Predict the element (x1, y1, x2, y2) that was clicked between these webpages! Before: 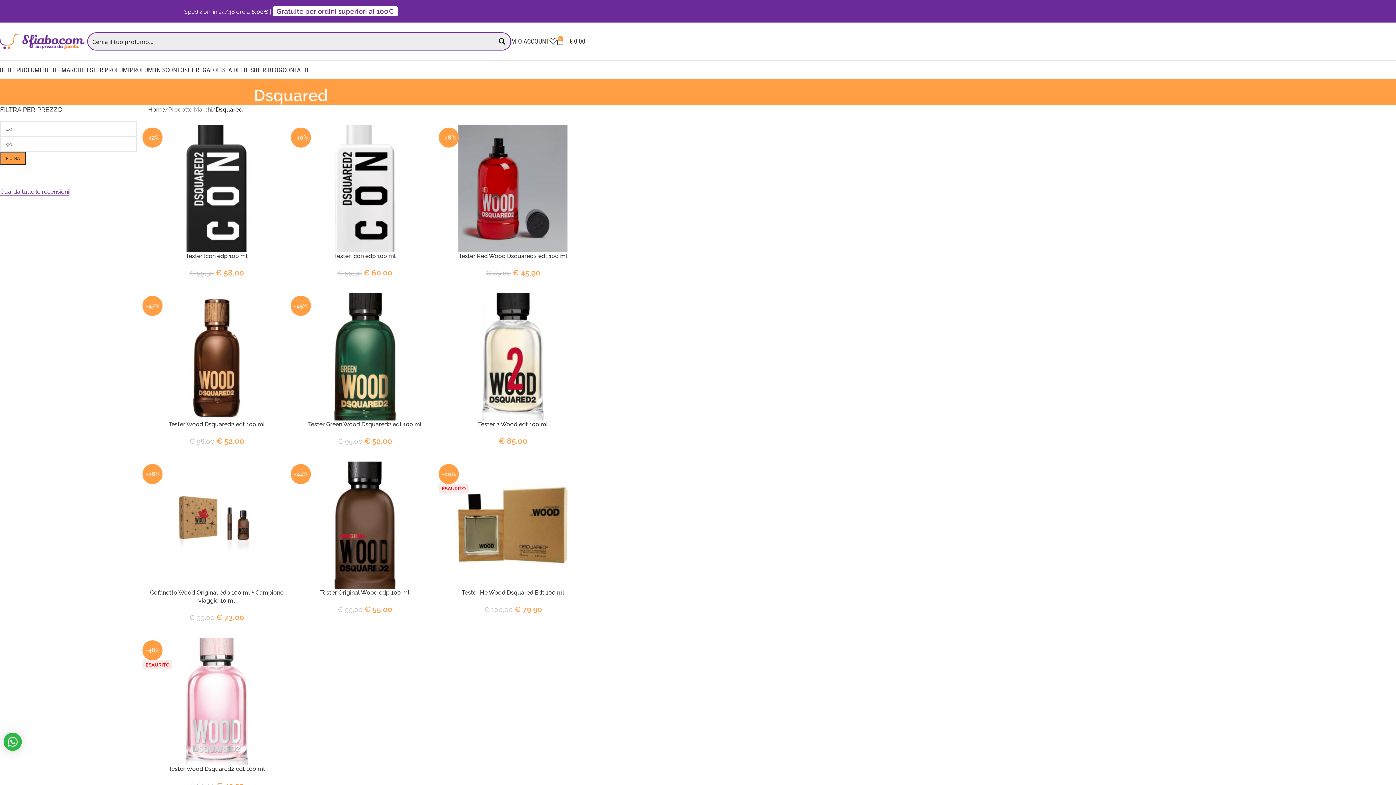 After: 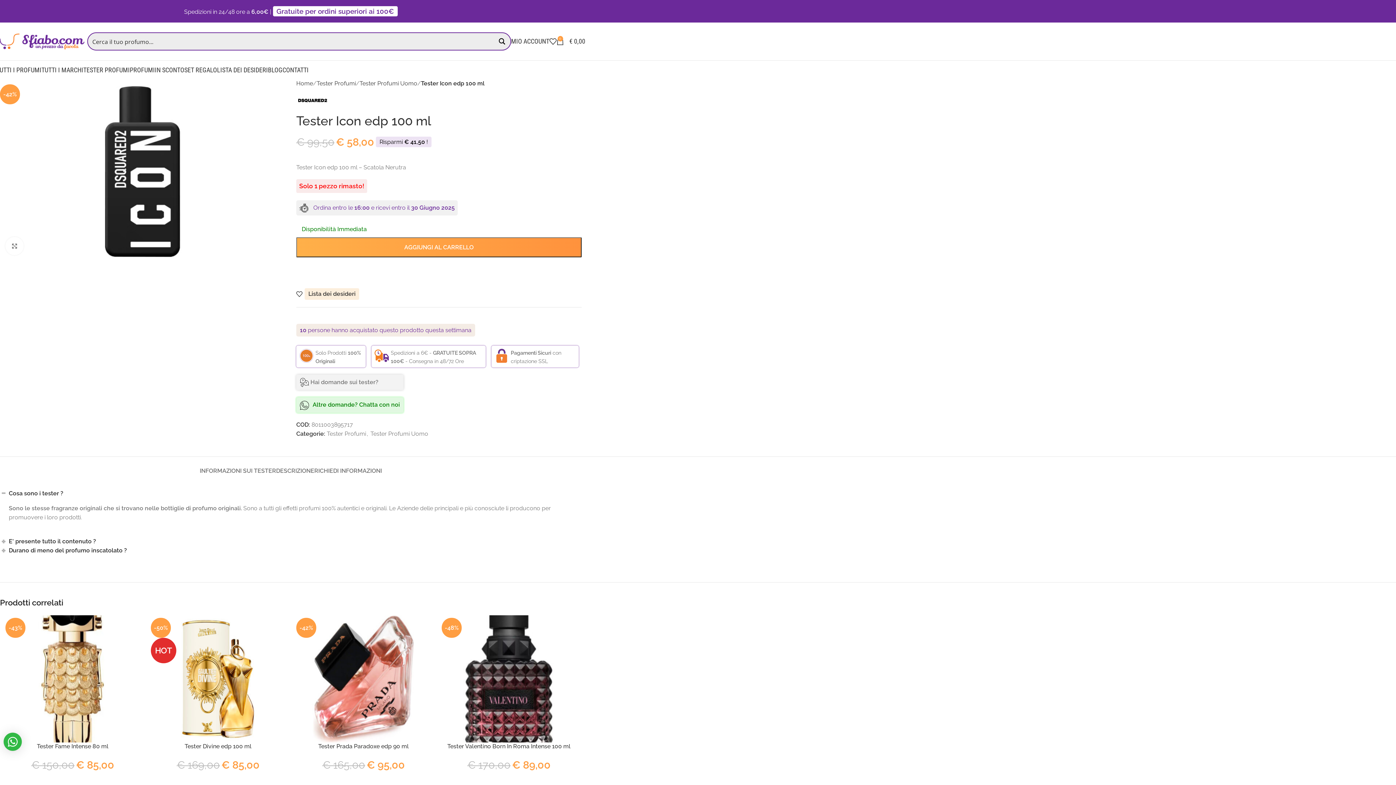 Action: bbox: (185, 252, 247, 259) label: Tester Icon edp 100 ml